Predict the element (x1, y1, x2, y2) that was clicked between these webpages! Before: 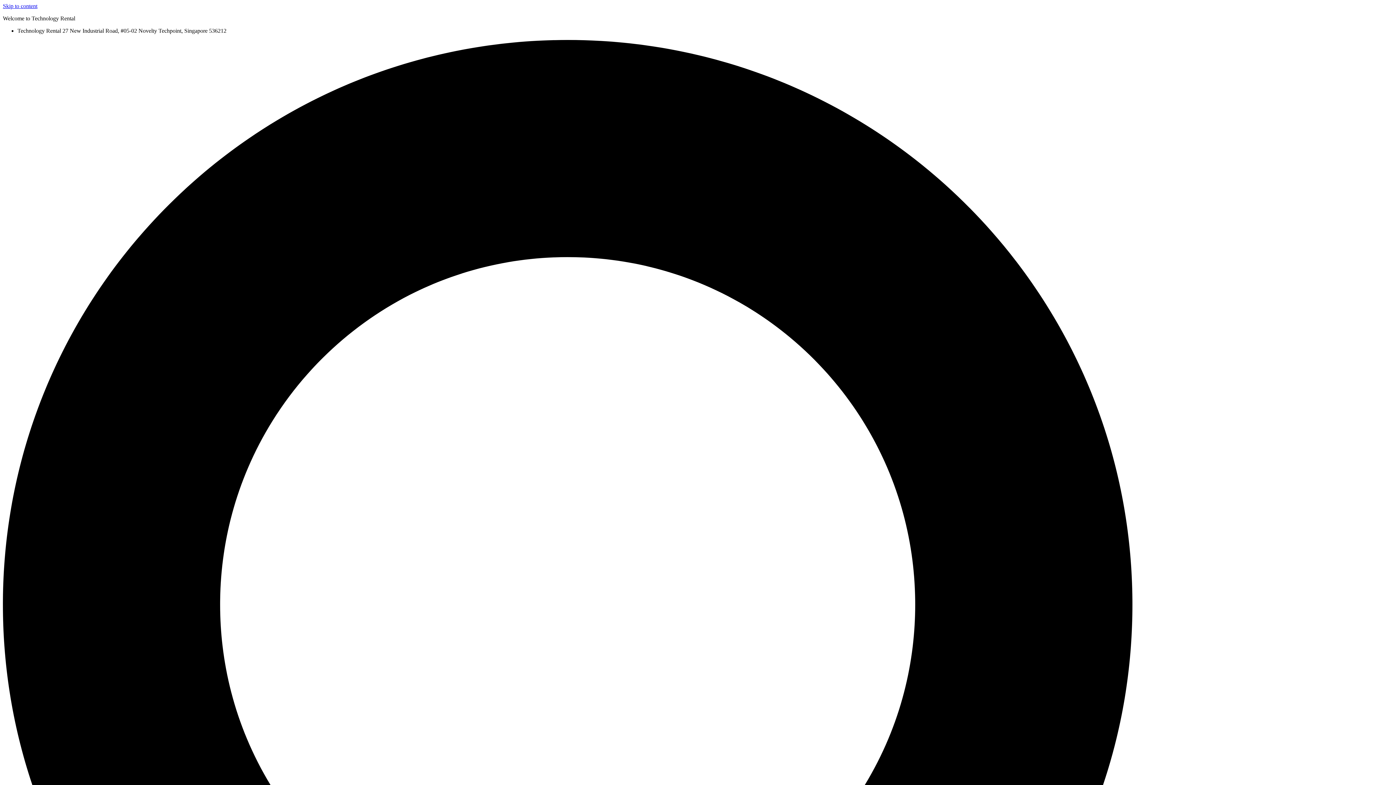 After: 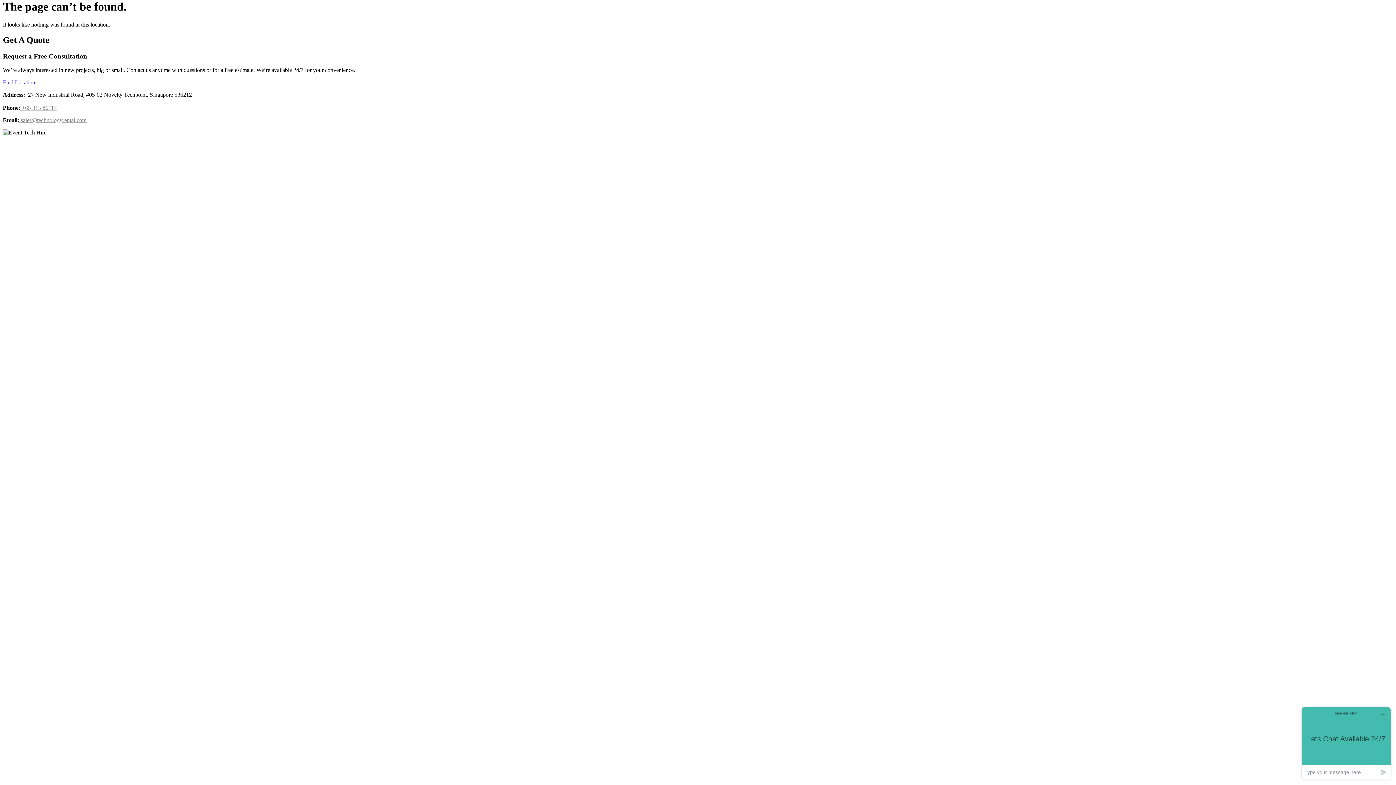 Action: label: Skip to content bbox: (2, 2, 37, 9)